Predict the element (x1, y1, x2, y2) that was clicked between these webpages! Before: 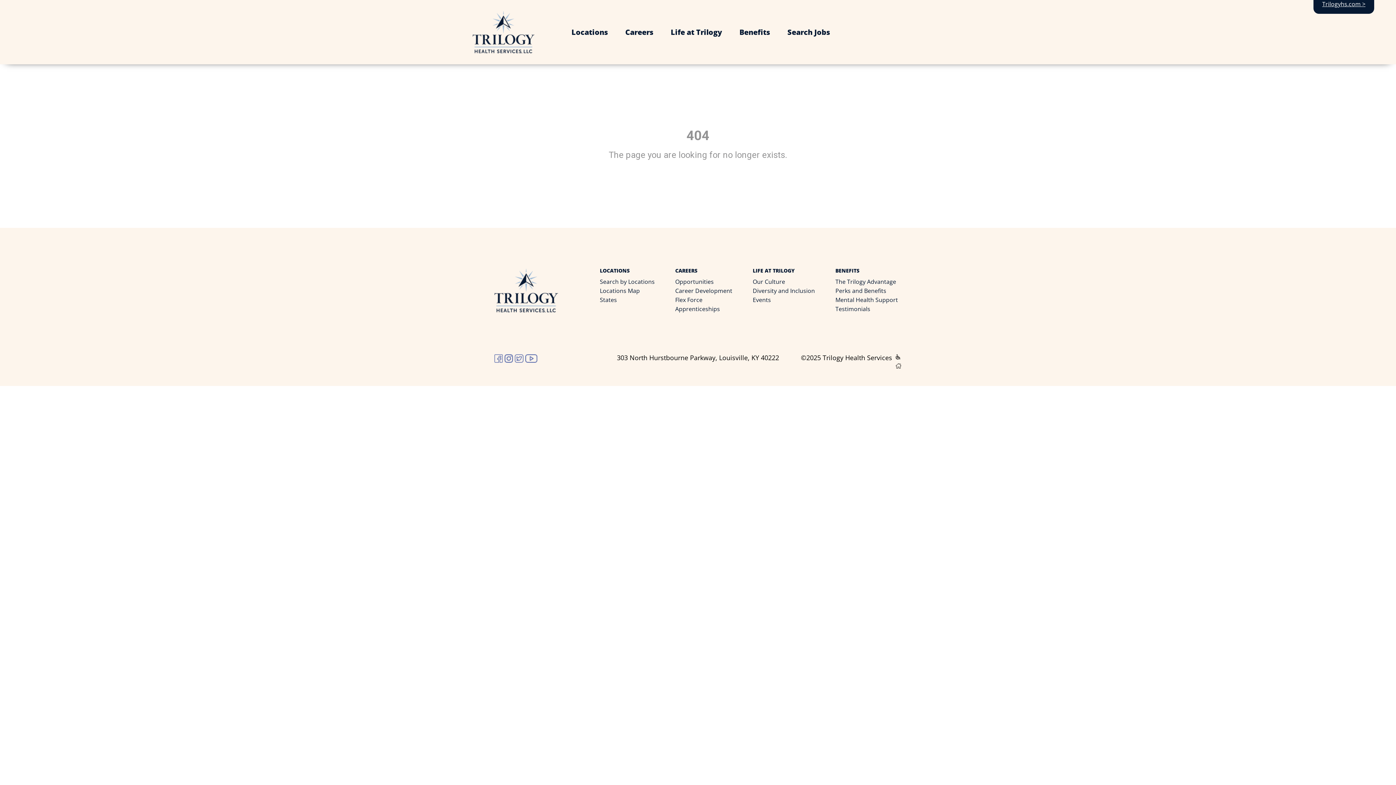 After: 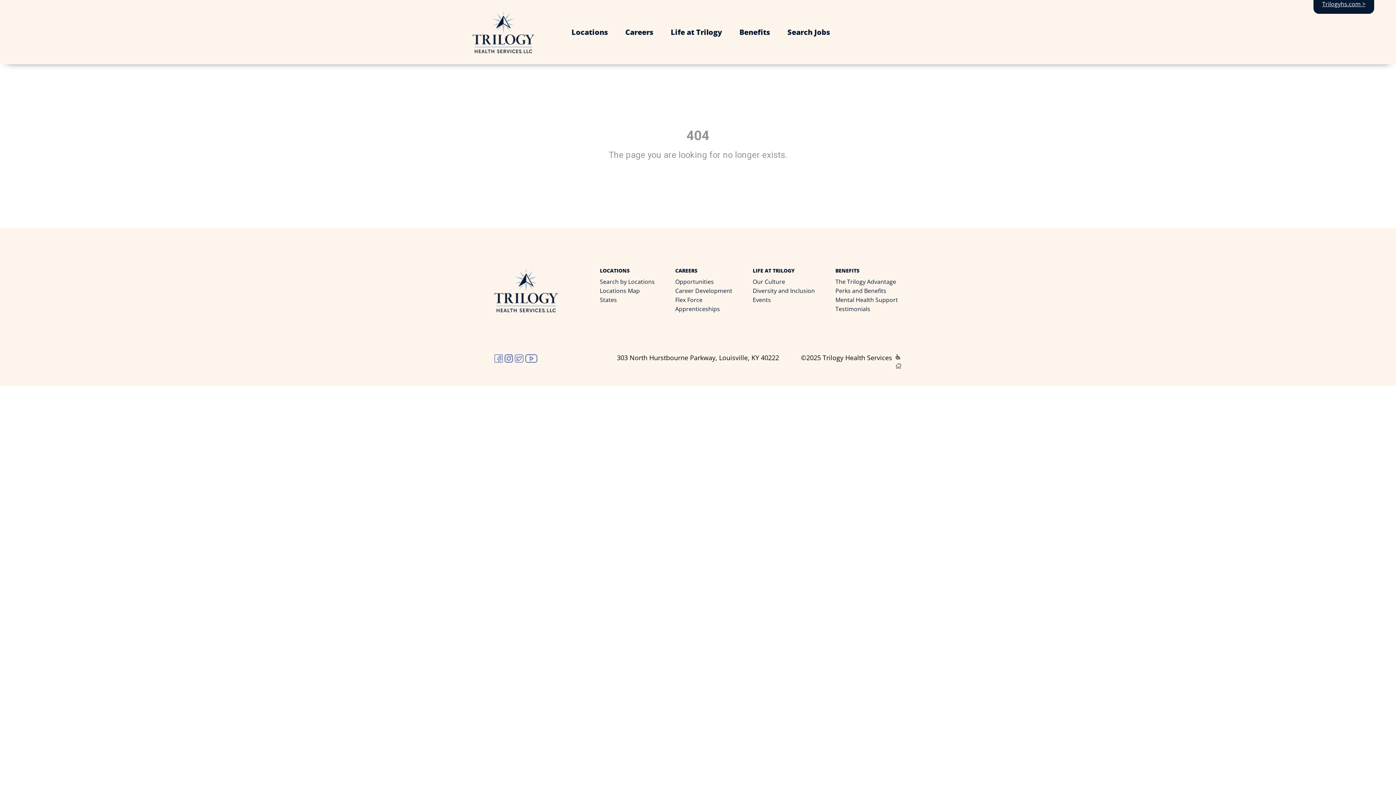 Action: label: States bbox: (596, 292, 620, 307)